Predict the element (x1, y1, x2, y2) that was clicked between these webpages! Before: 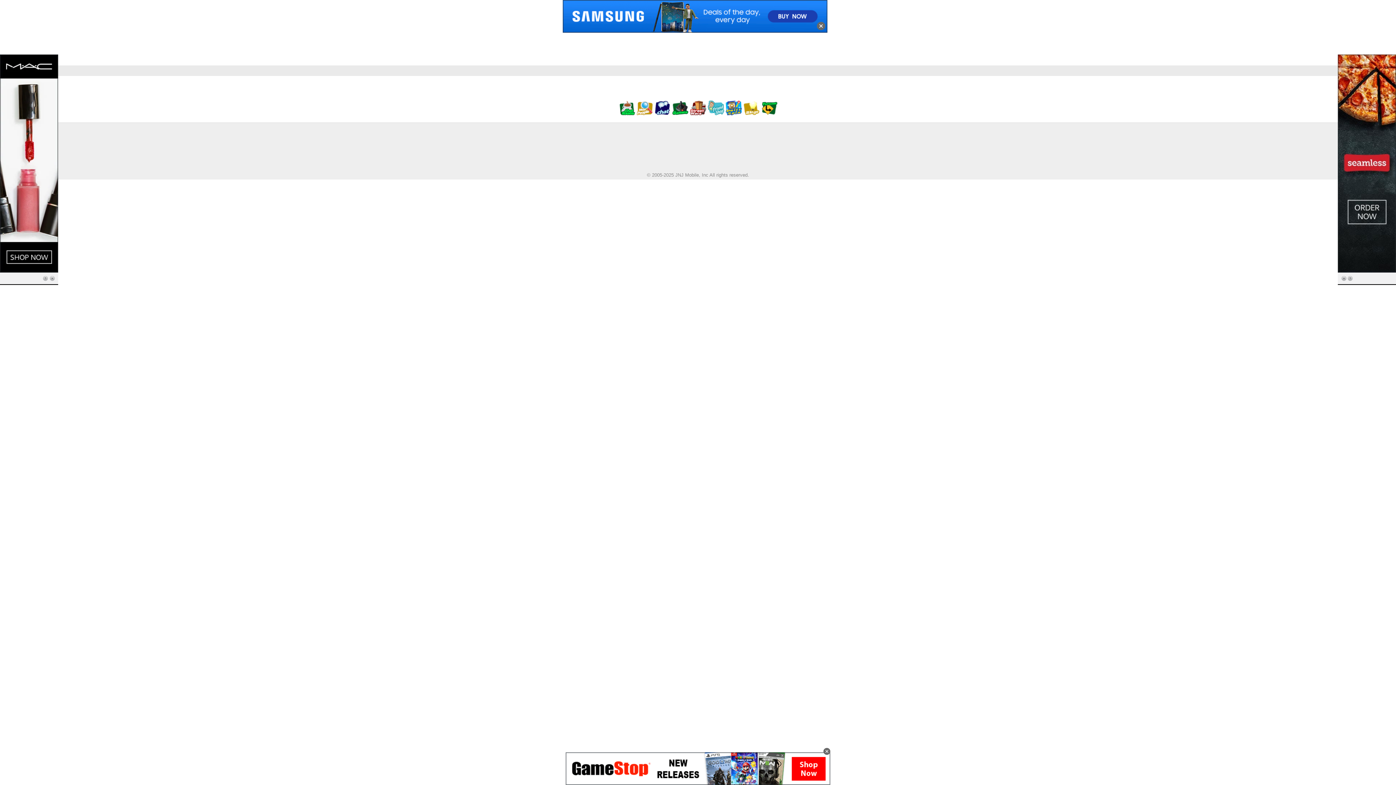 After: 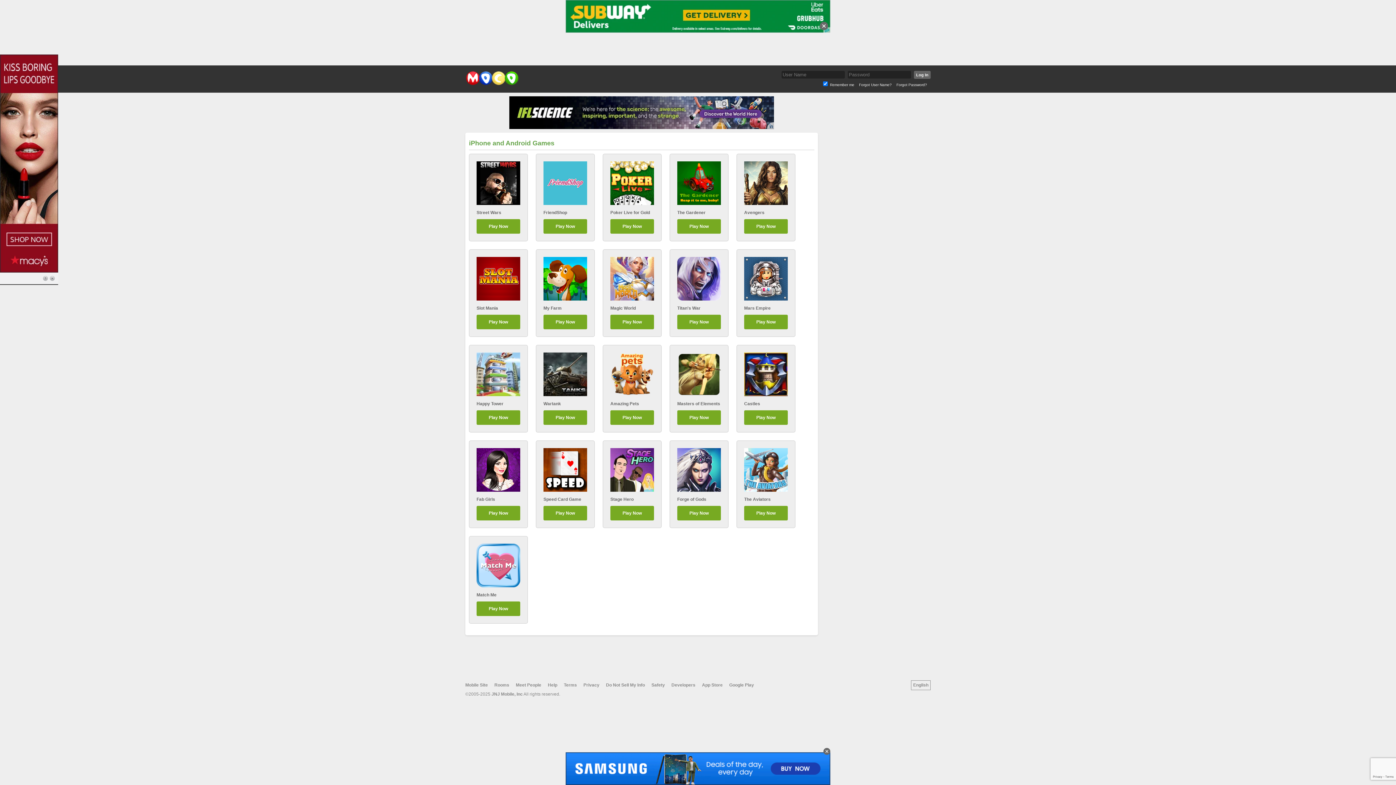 Action: bbox: (690, 110, 706, 116)